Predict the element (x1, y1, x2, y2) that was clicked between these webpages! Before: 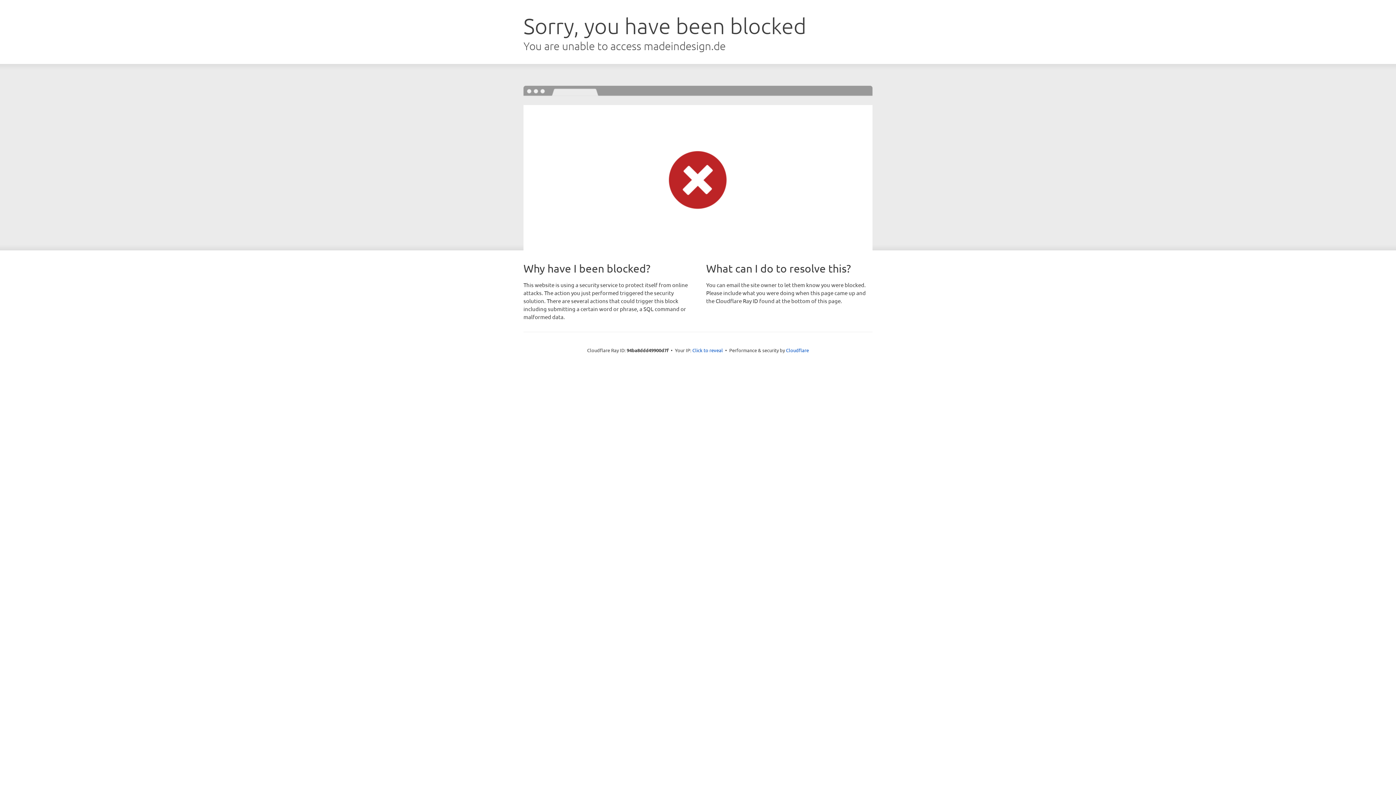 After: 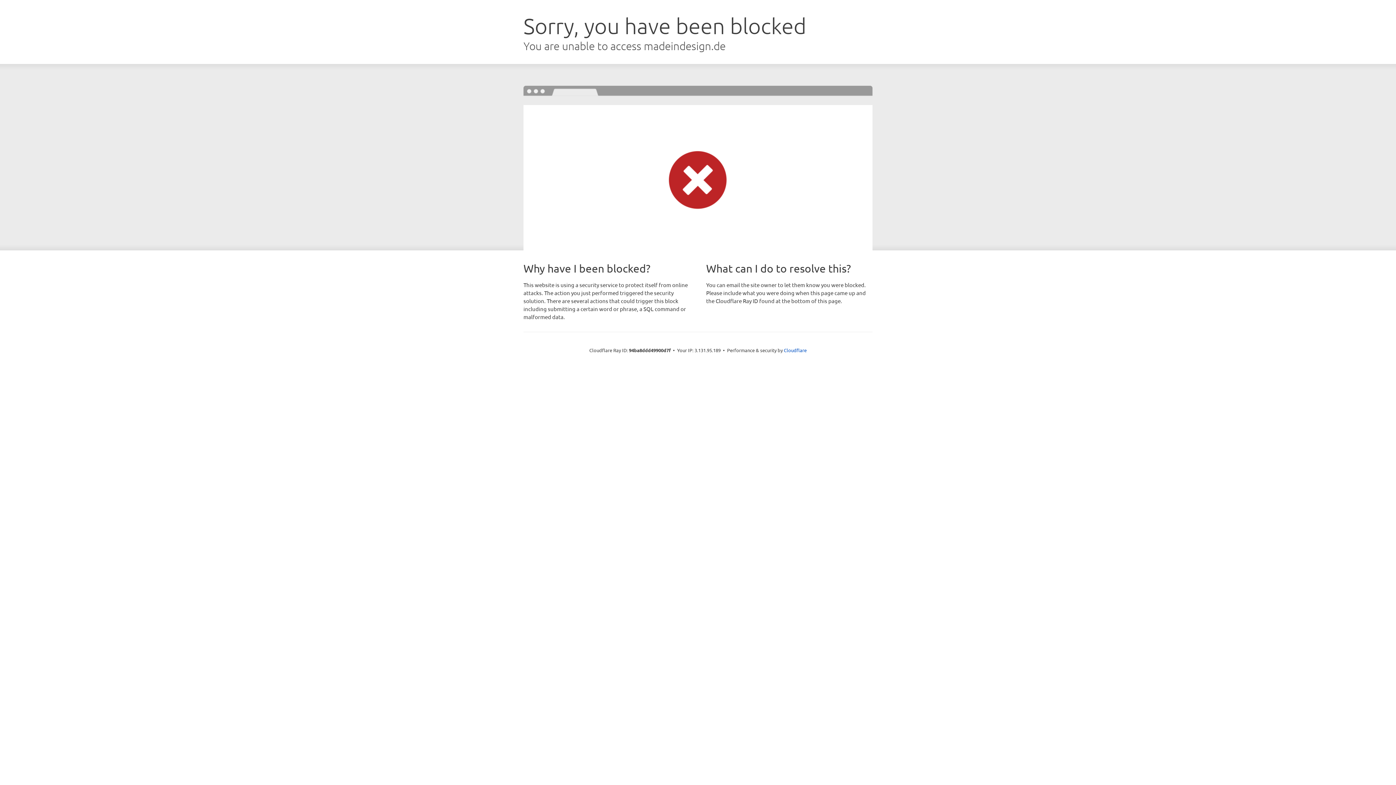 Action: label: Click to reveal bbox: (692, 346, 723, 353)